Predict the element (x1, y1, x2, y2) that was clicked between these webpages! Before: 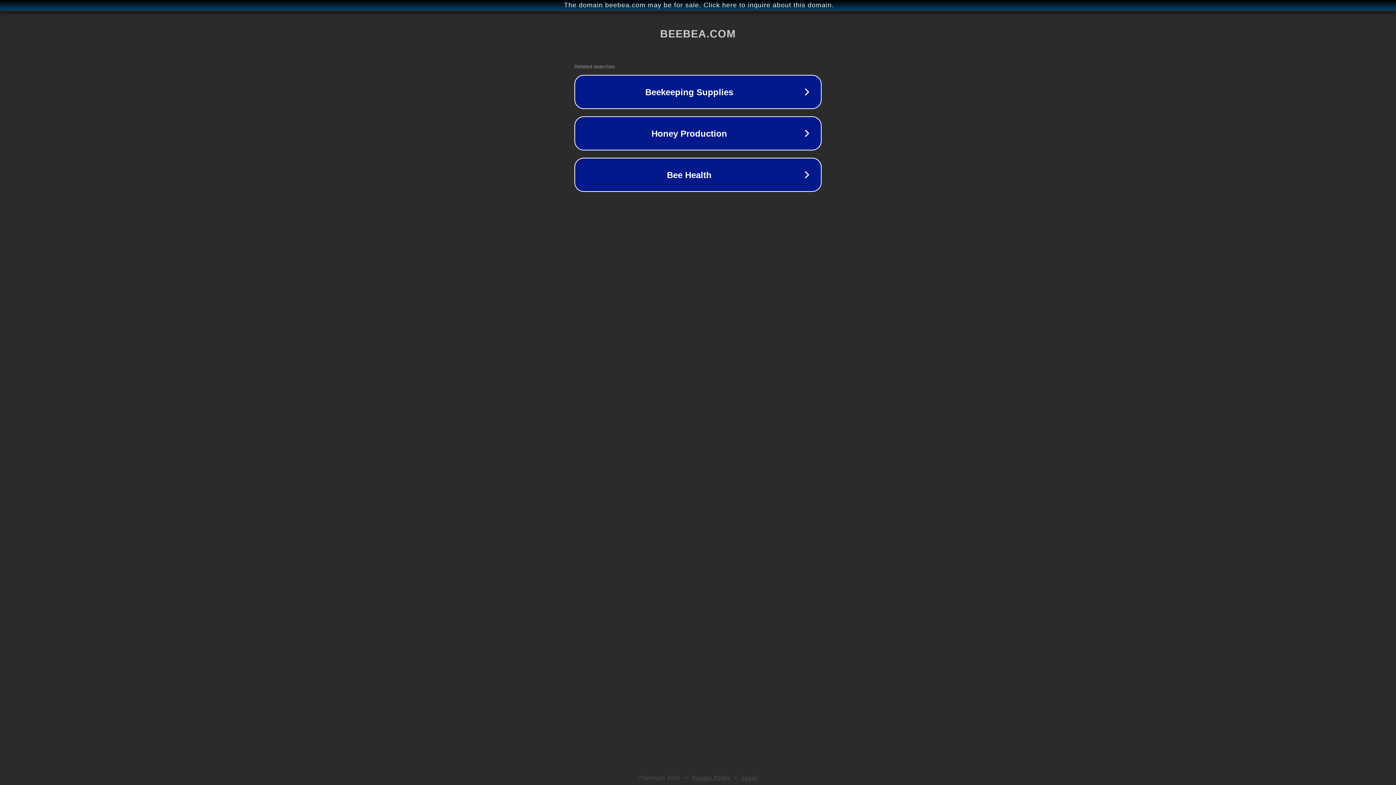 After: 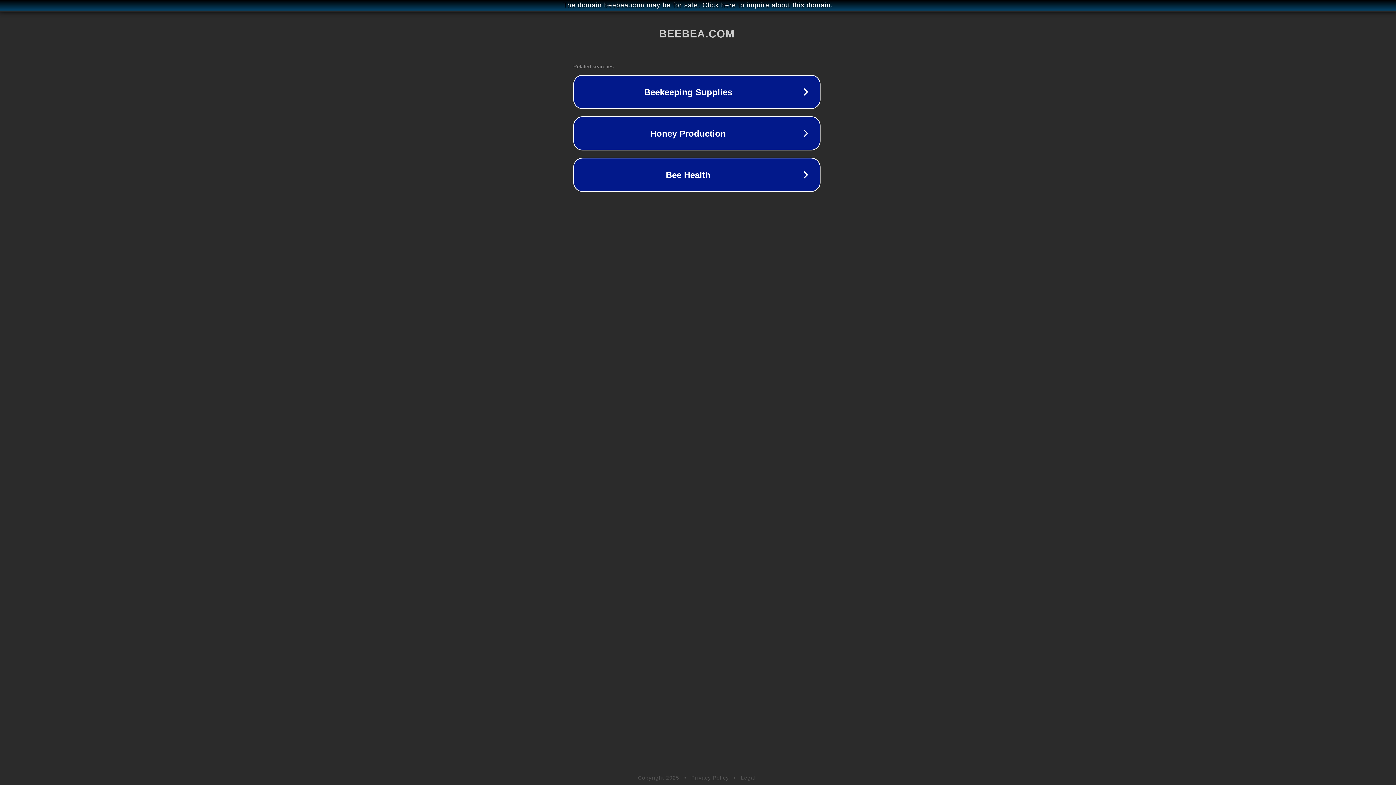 Action: bbox: (1, 1, 1397, 9) label: The domain beebea.com may be for sale. Click here to inquire about this domain.